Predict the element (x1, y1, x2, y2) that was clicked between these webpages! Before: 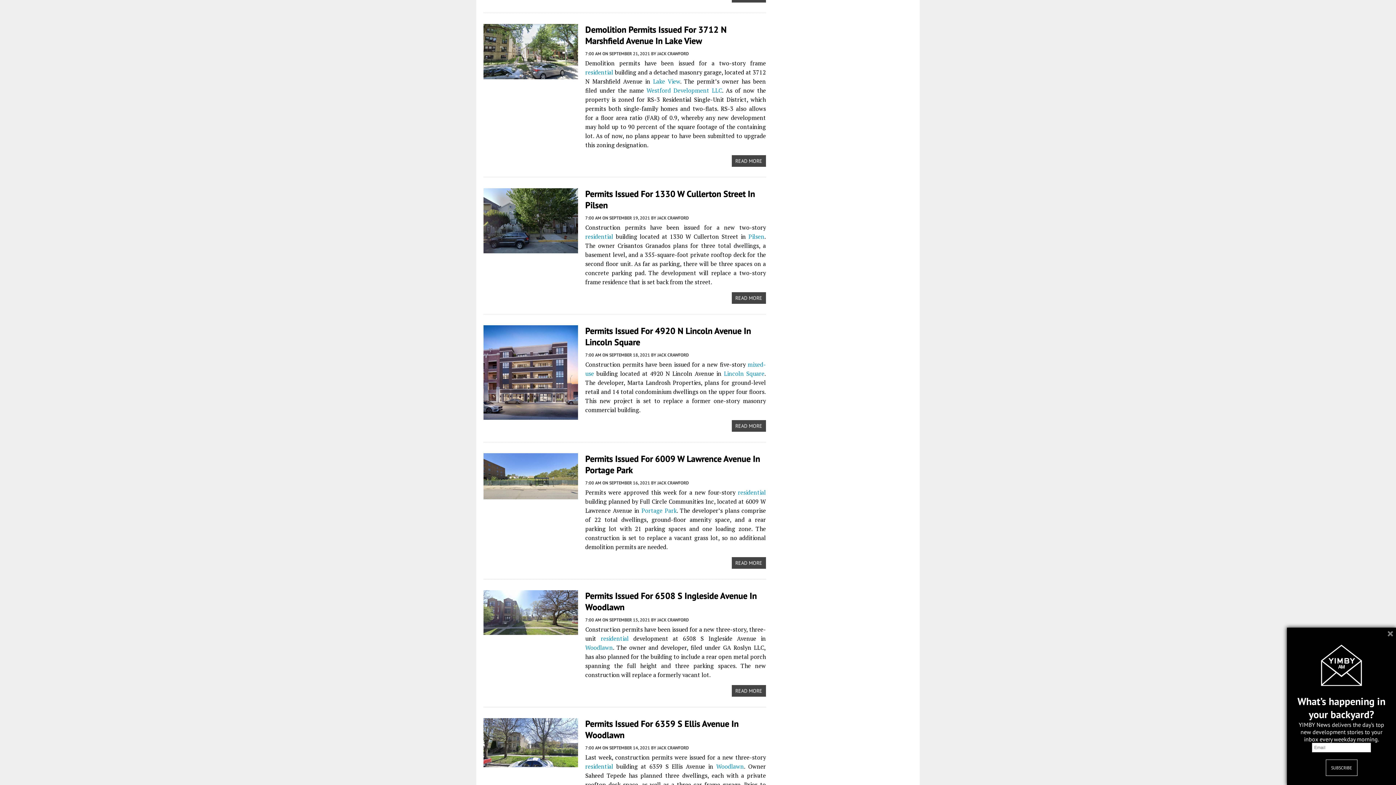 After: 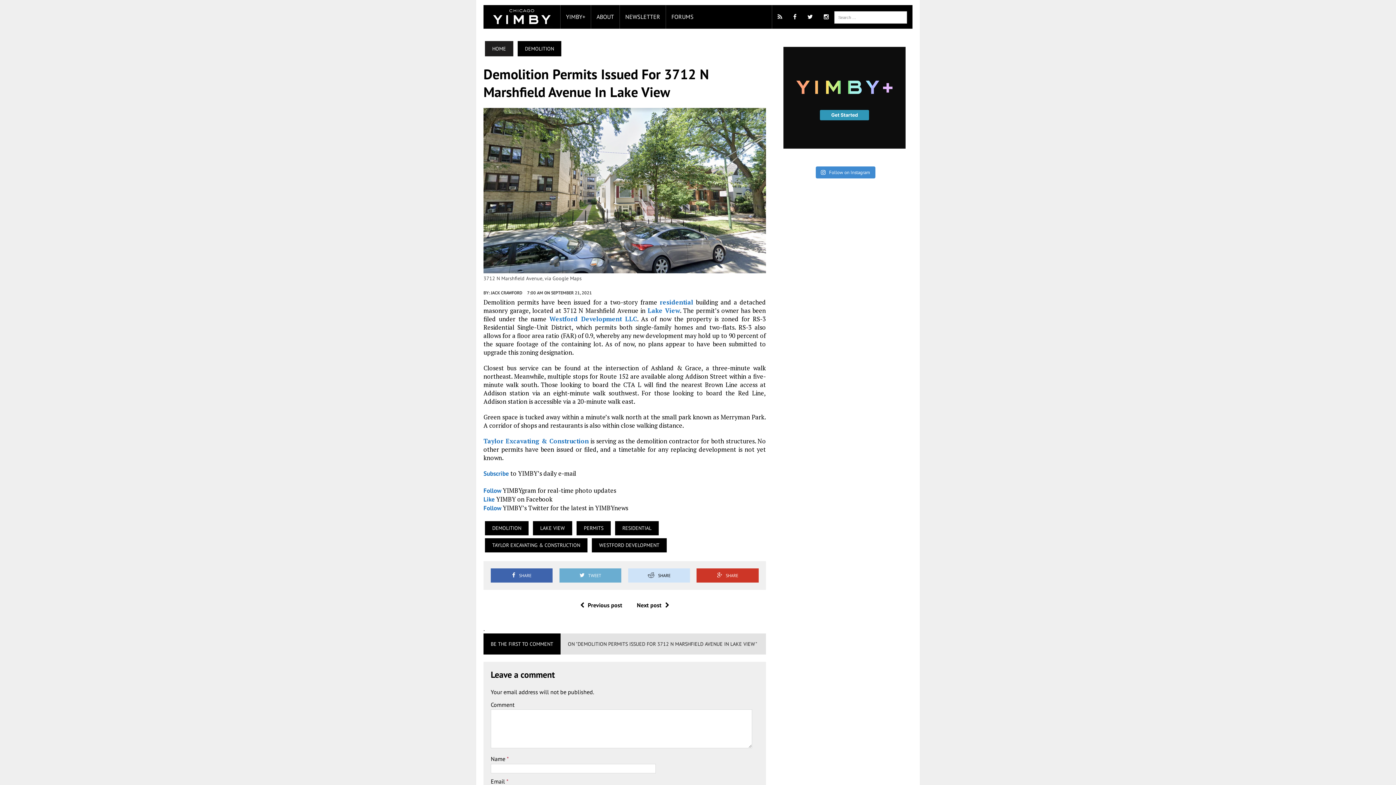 Action: bbox: (585, 24, 726, 46) label: Demolition Permits Issued For 3712 N Marshfield Avenue In Lake View